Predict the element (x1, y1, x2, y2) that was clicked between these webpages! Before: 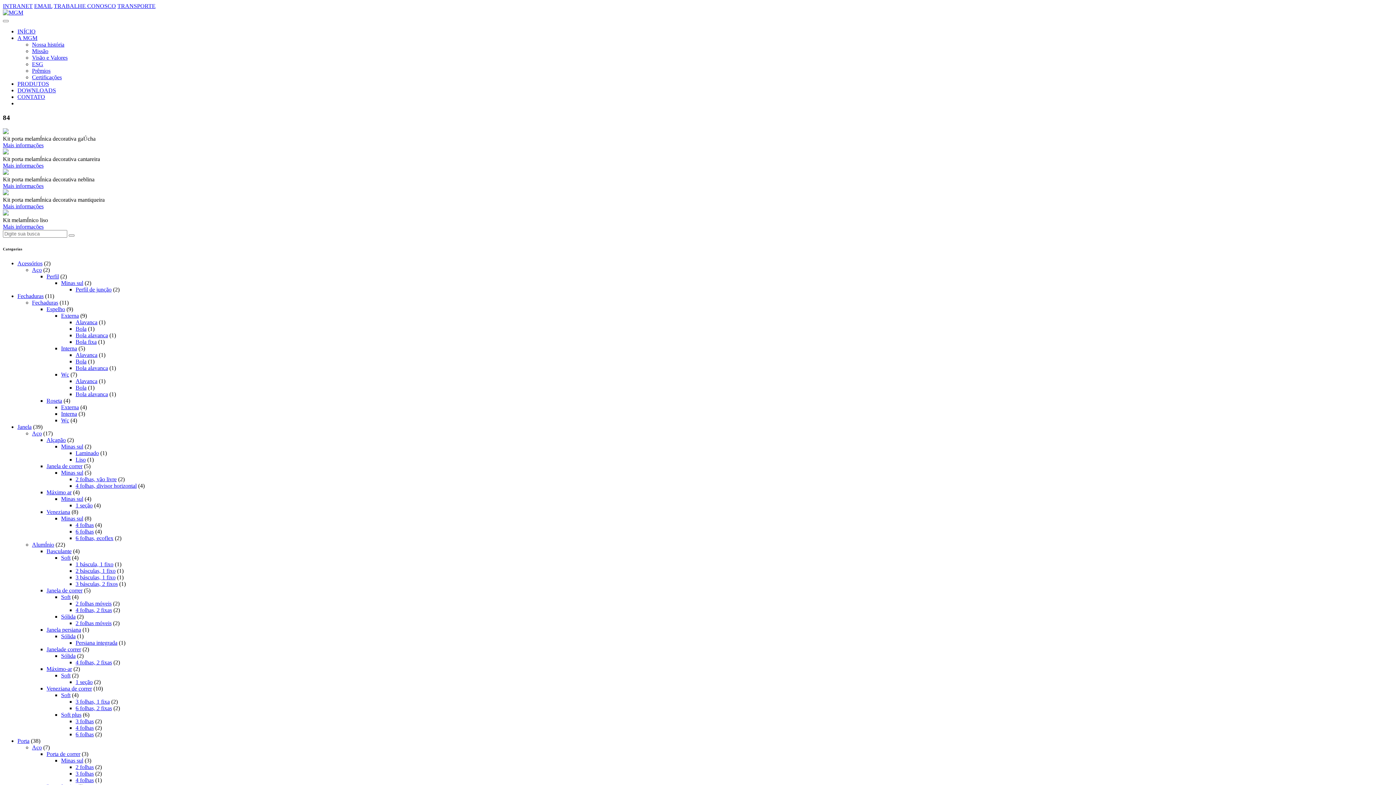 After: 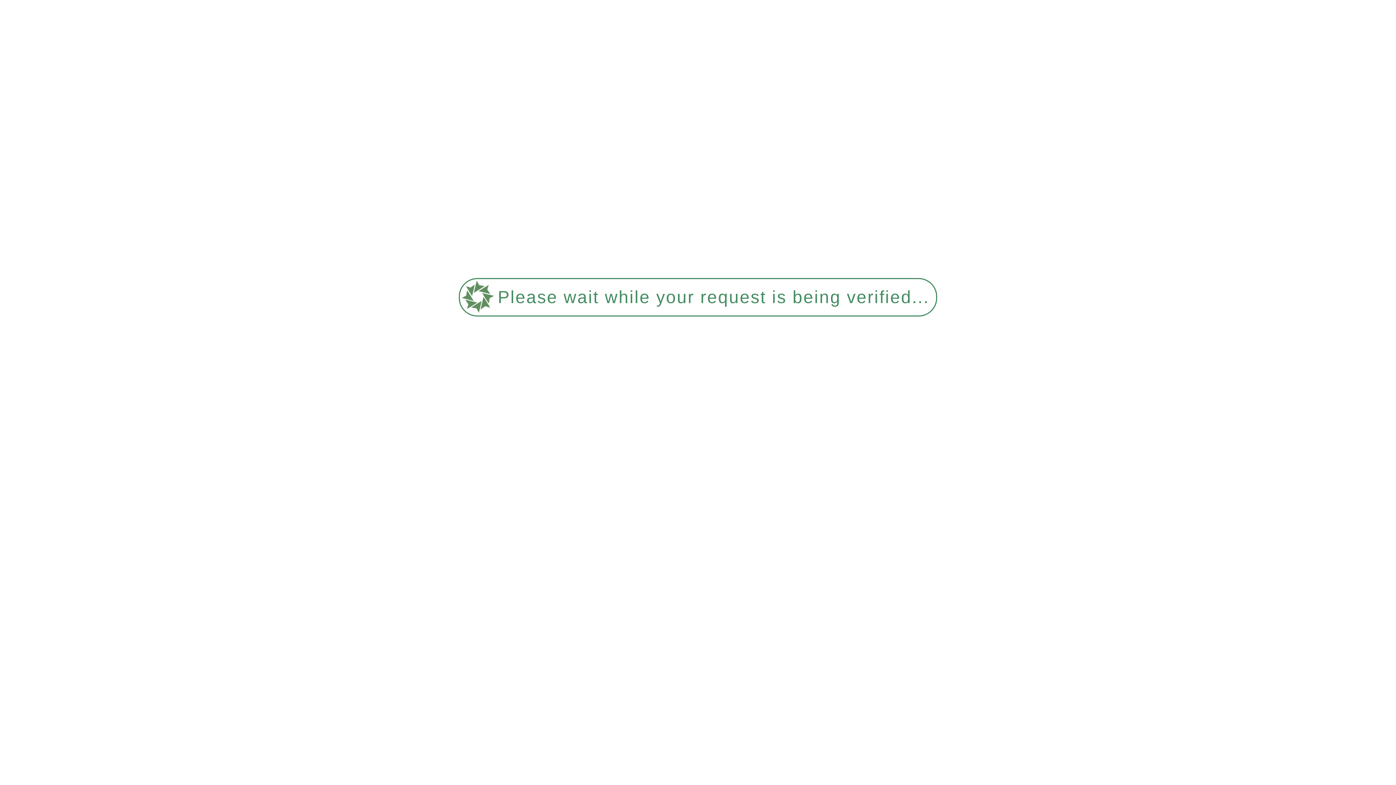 Action: label: Nossa história bbox: (32, 41, 64, 47)